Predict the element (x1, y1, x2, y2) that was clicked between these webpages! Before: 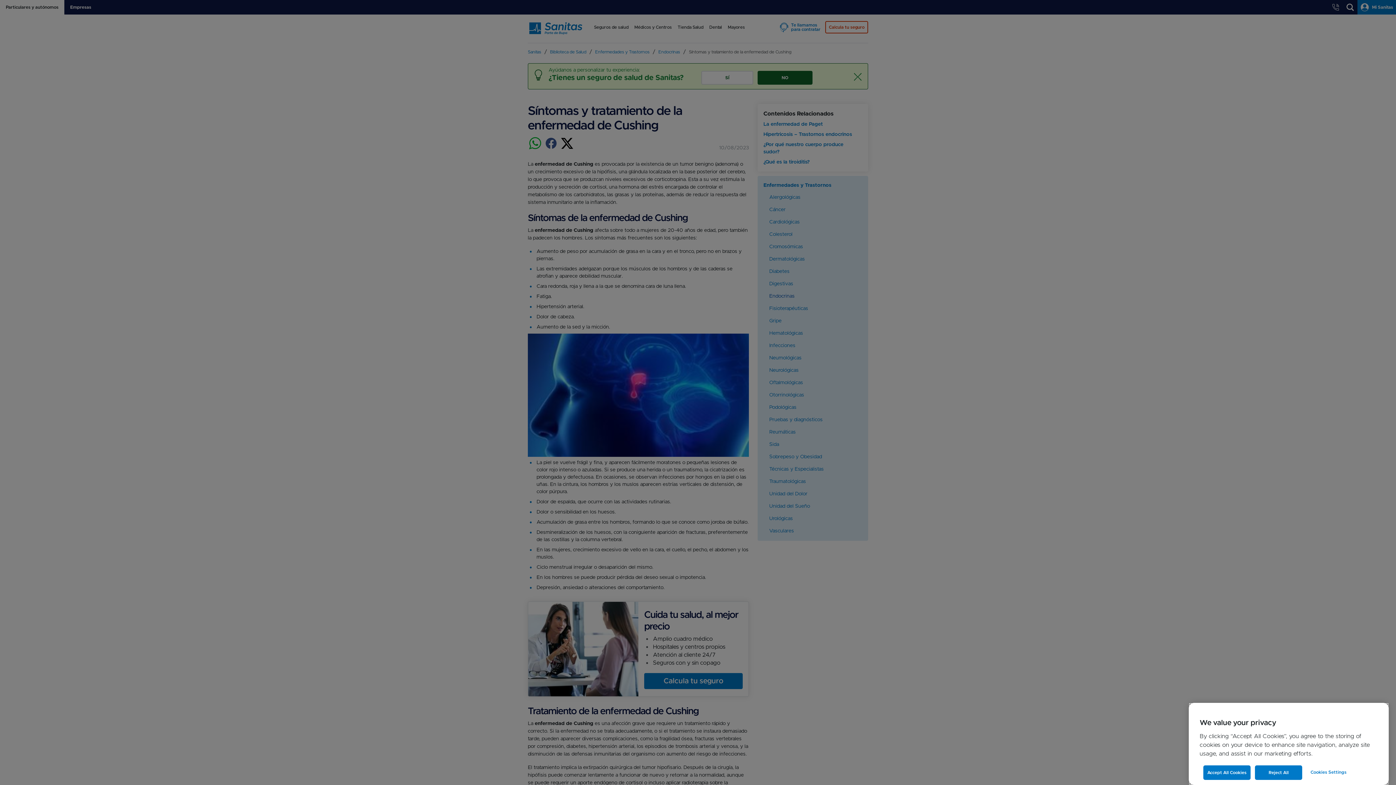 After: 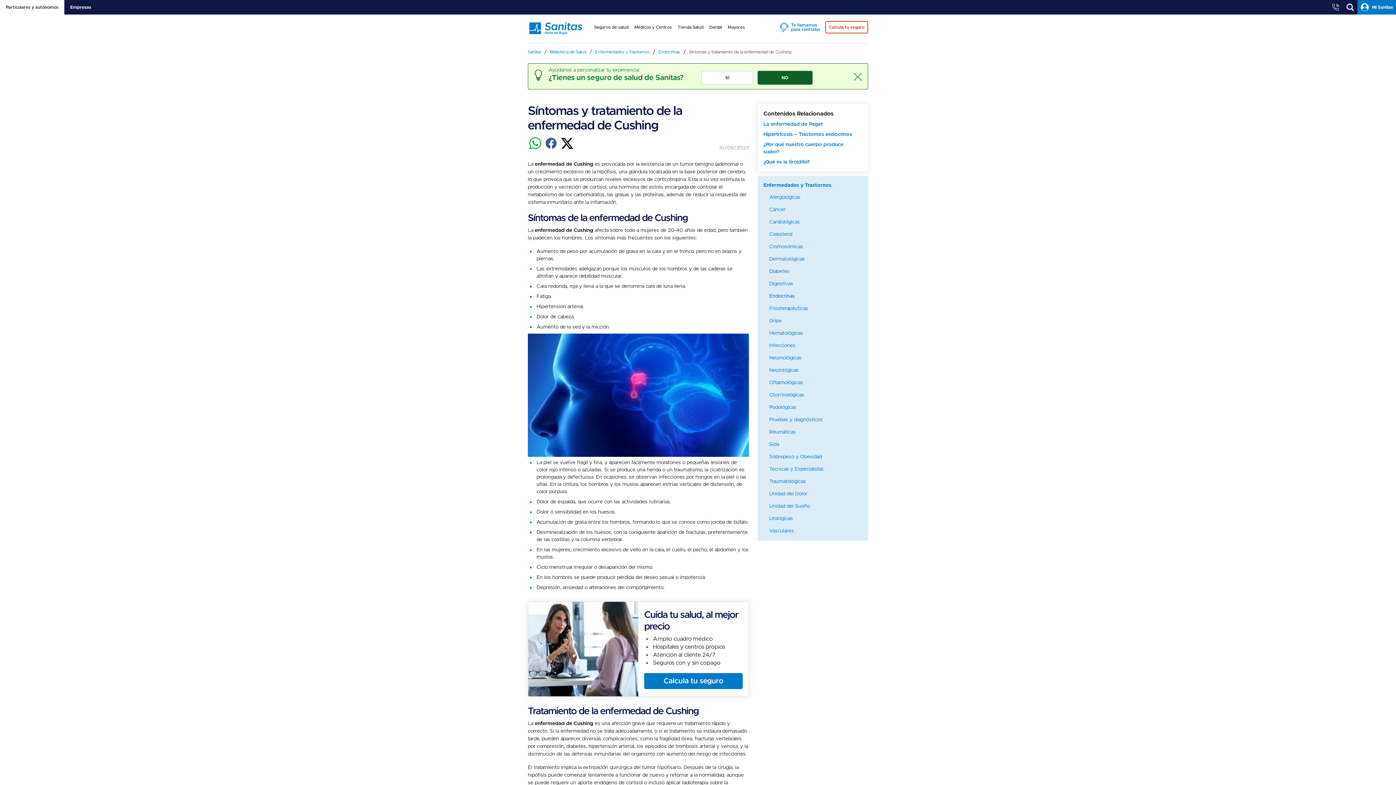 Action: bbox: (1203, 765, 1250, 780) label: Accept All Cookies